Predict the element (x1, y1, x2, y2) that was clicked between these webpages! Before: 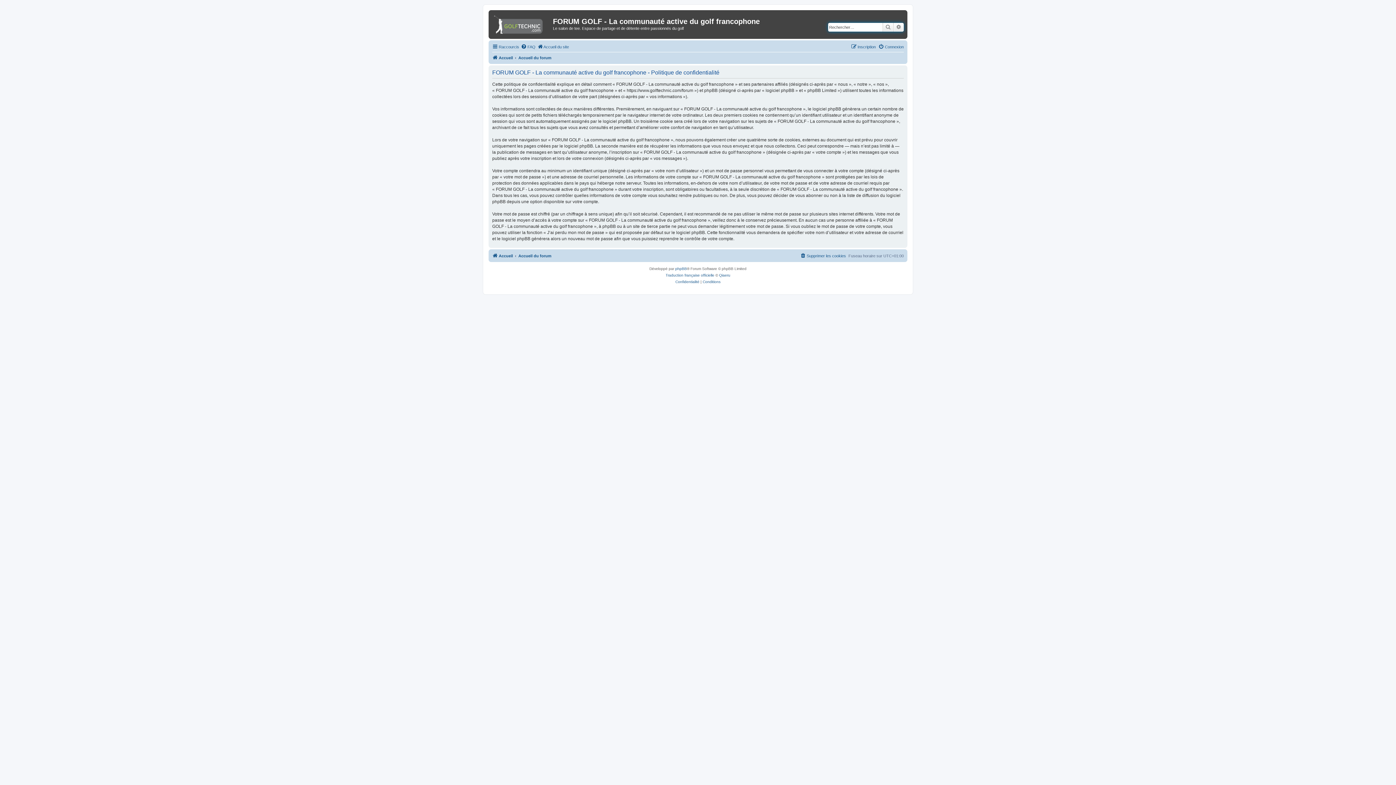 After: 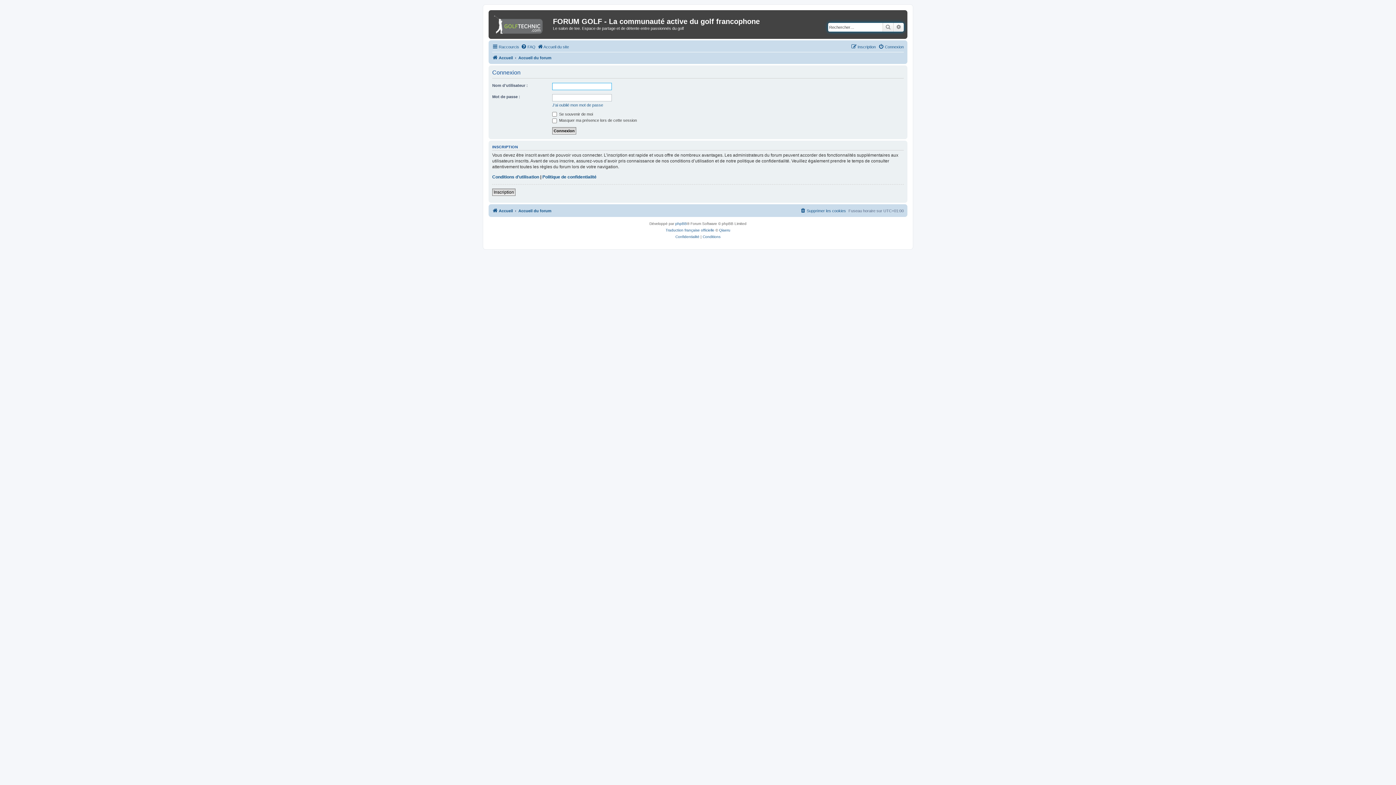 Action: label: Connexion bbox: (878, 42, 904, 51)